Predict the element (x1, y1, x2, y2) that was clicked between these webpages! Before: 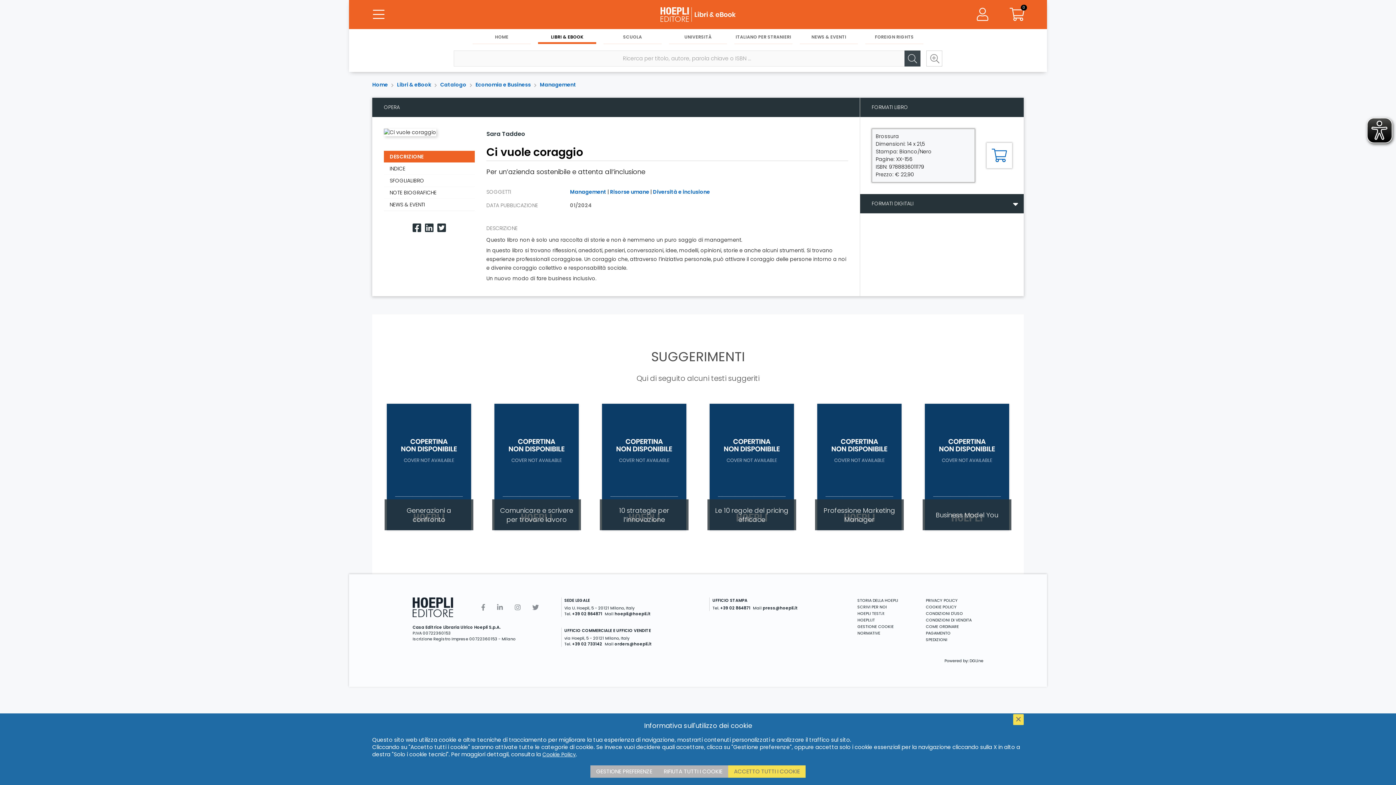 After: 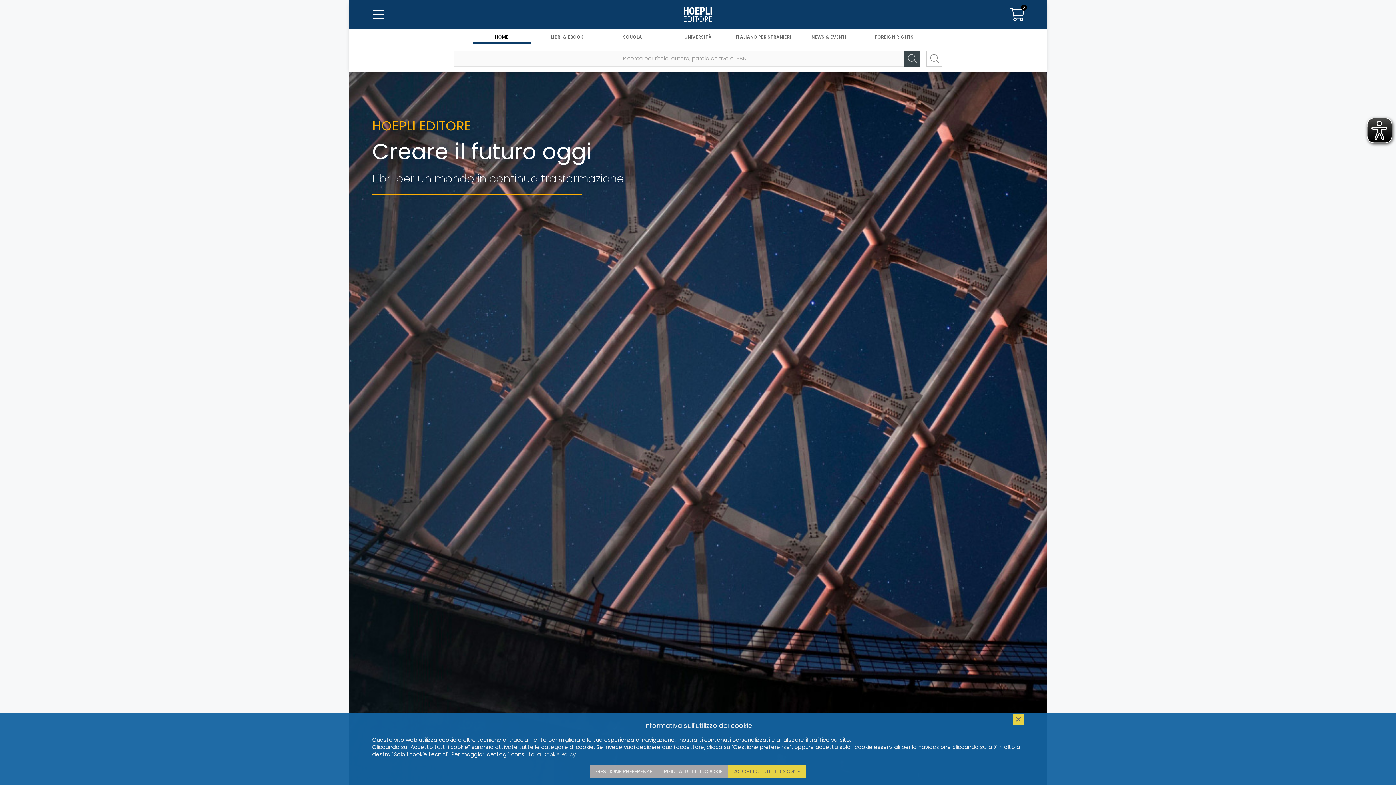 Action: bbox: (372, 81, 388, 88) label: Home